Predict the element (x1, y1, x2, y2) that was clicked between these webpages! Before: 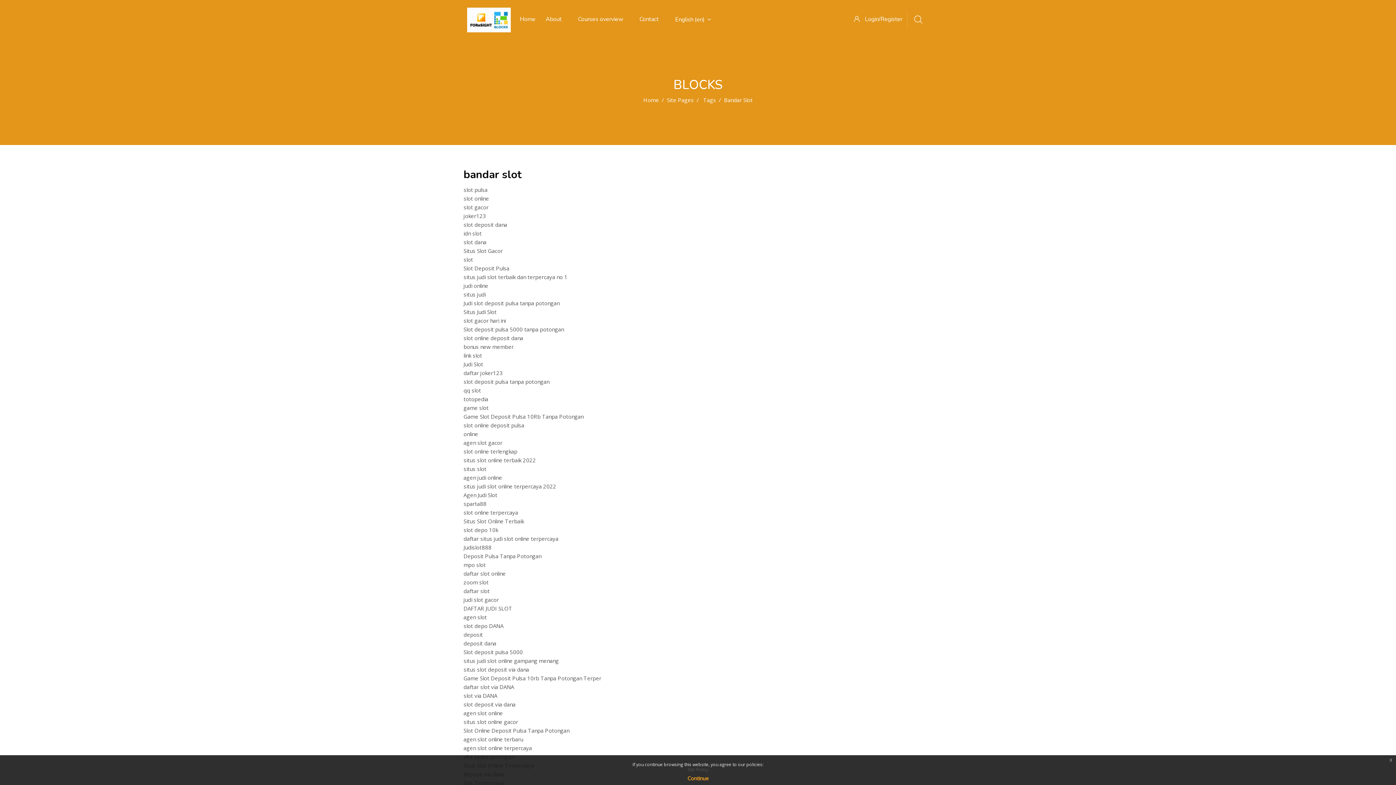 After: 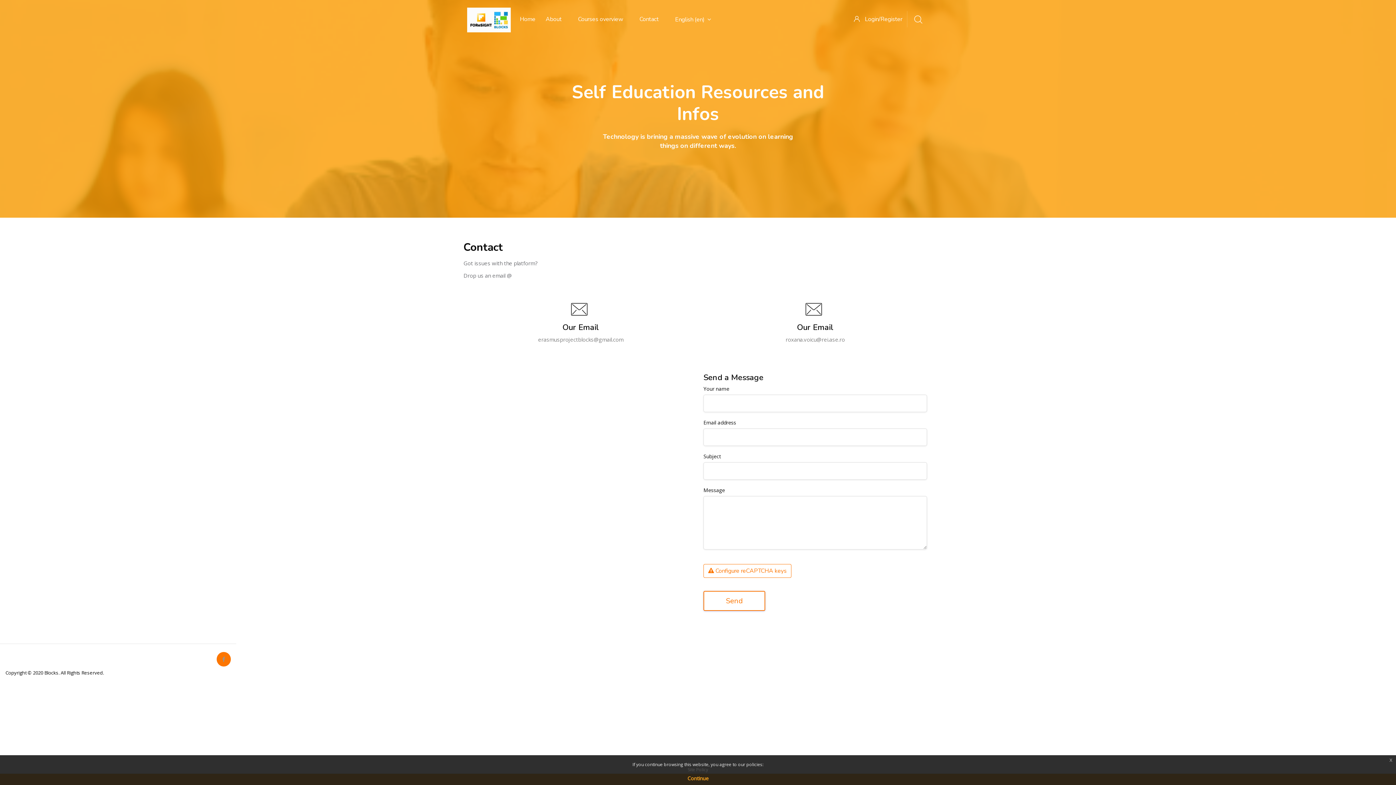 Action: bbox: (636, 3, 671, 34) label: Contact